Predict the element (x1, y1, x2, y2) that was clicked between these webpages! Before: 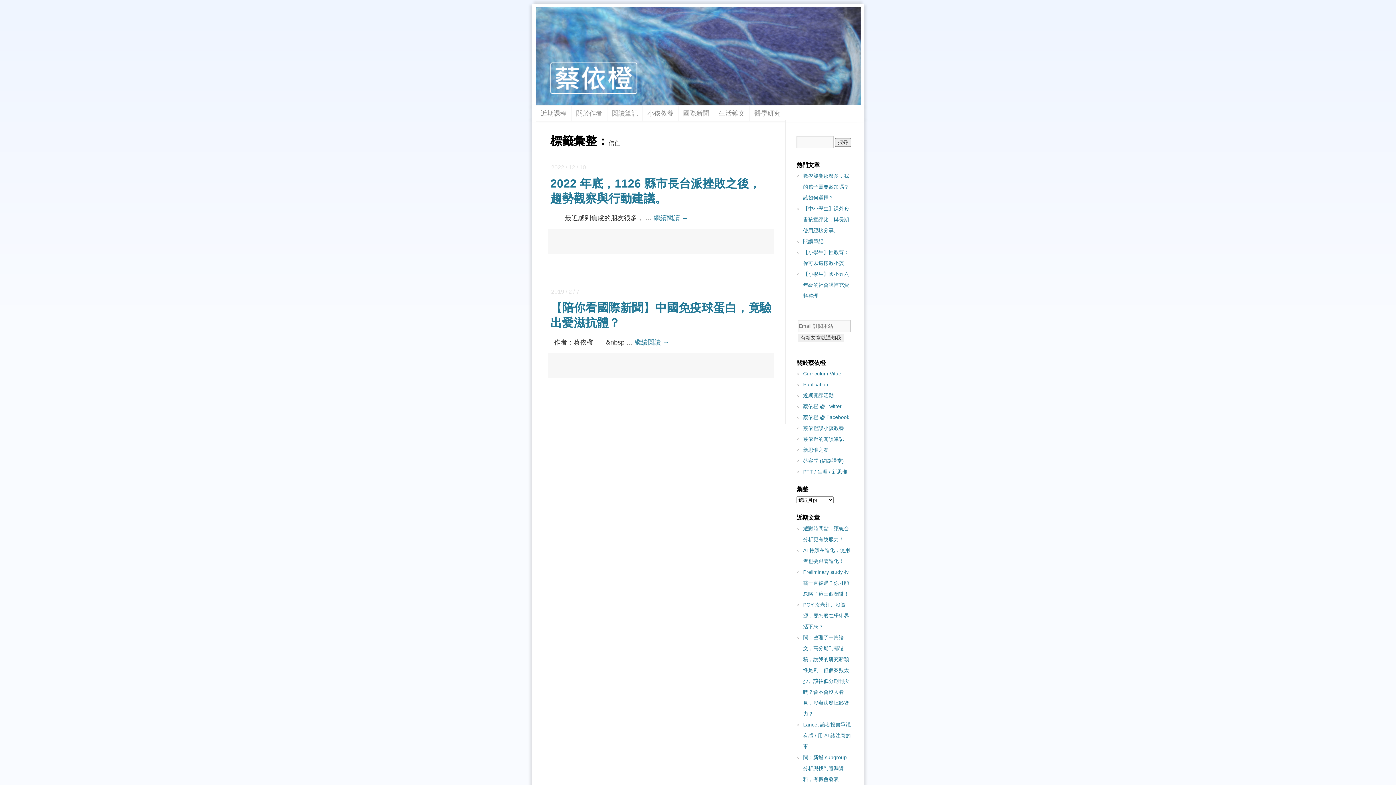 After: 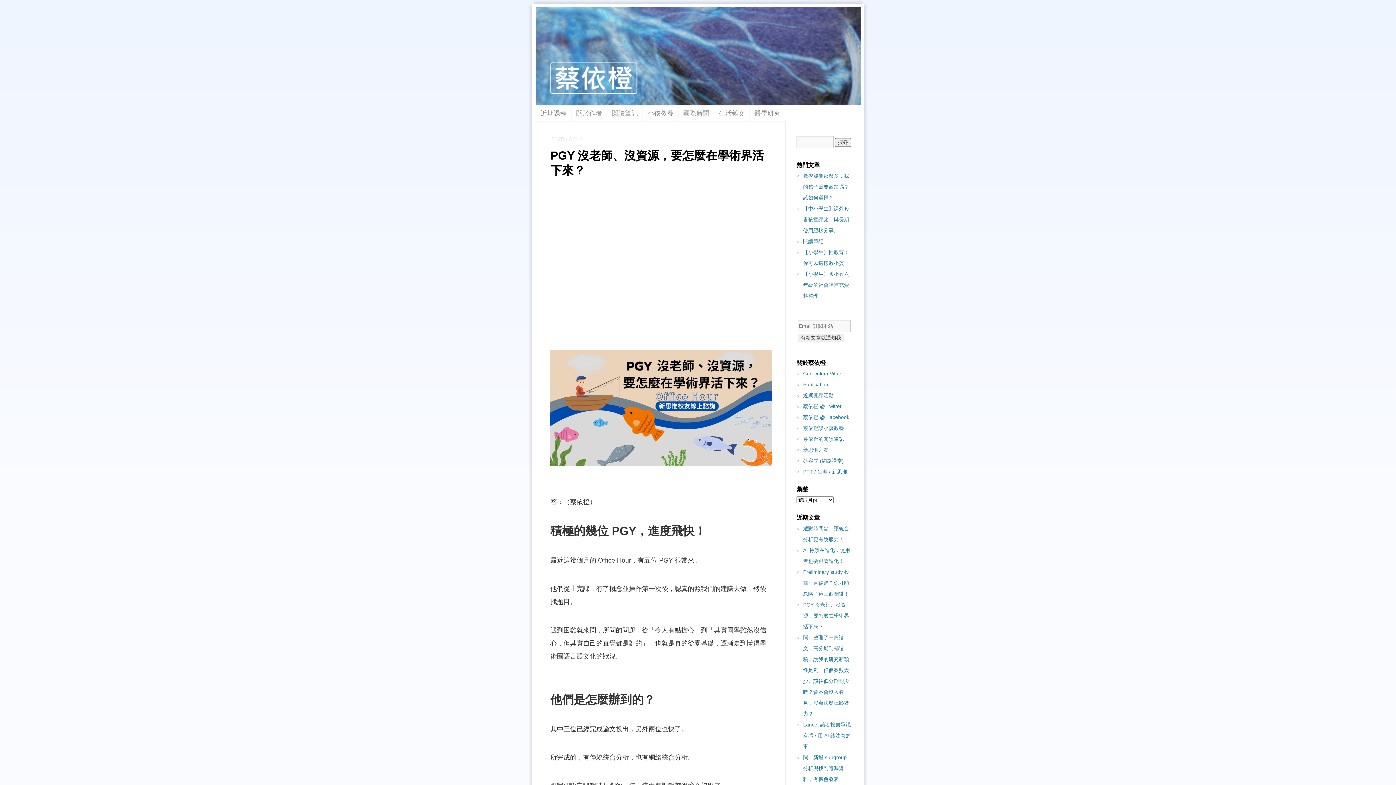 Action: bbox: (803, 602, 849, 629) label: PGY 沒老師、沒資源，要怎麼在學術界活下來？